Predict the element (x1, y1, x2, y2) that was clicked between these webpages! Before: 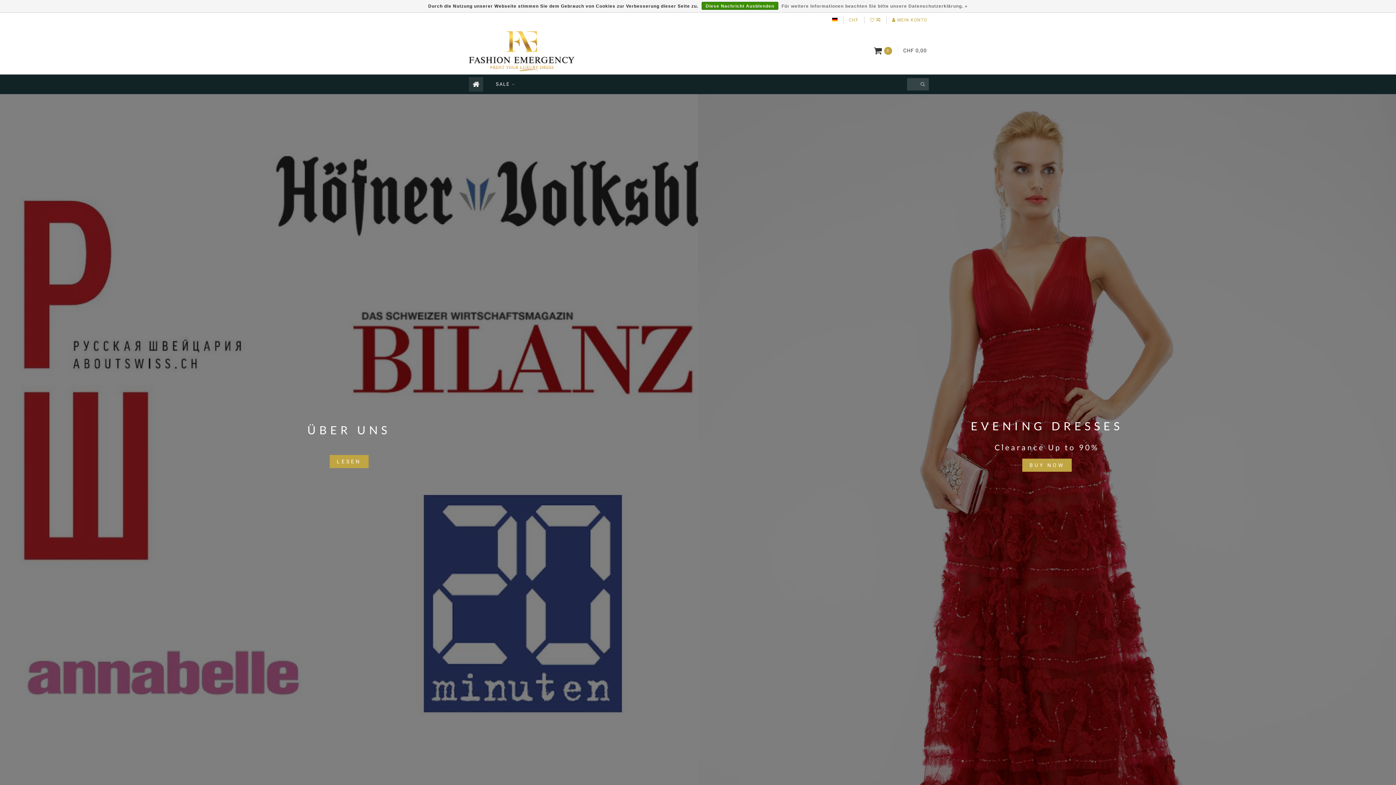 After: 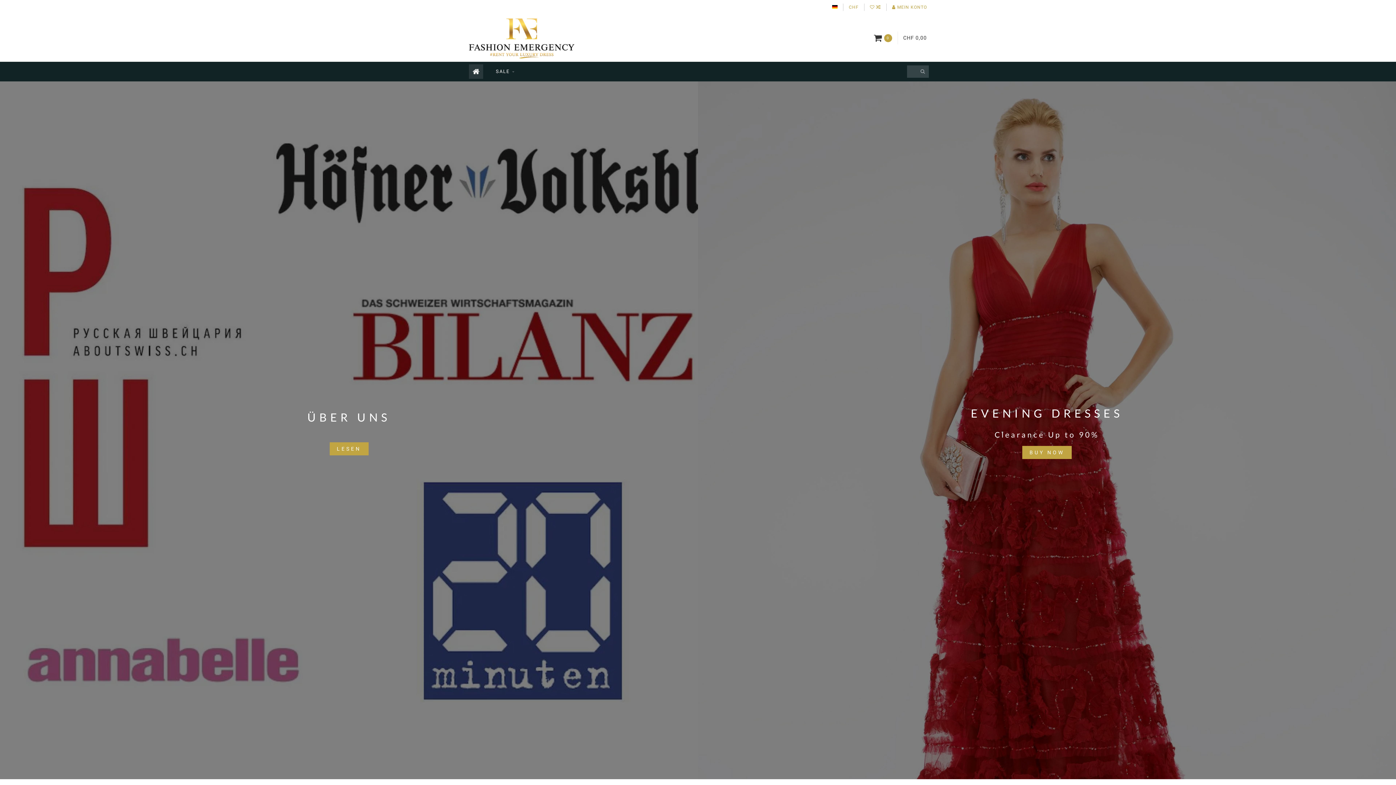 Action: bbox: (469, 48, 574, 53)